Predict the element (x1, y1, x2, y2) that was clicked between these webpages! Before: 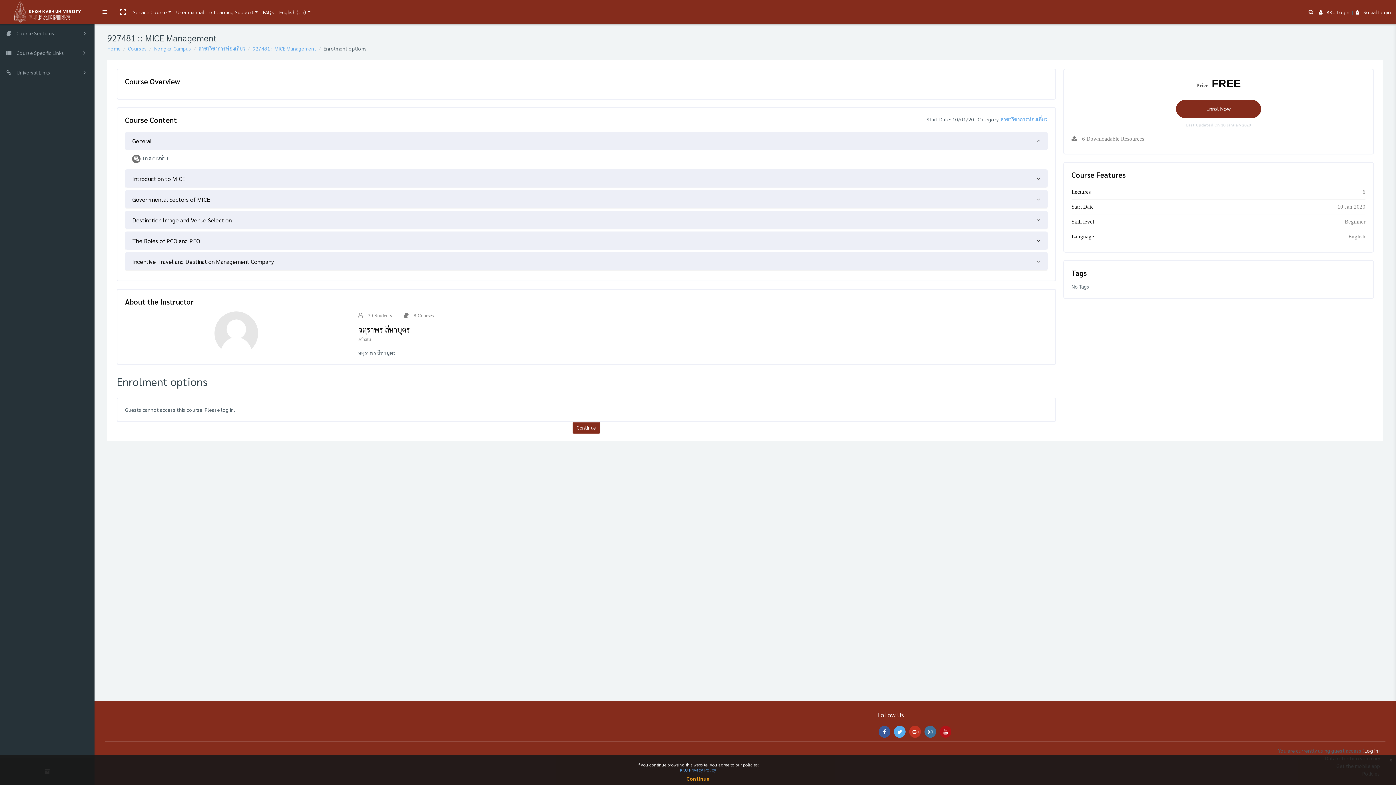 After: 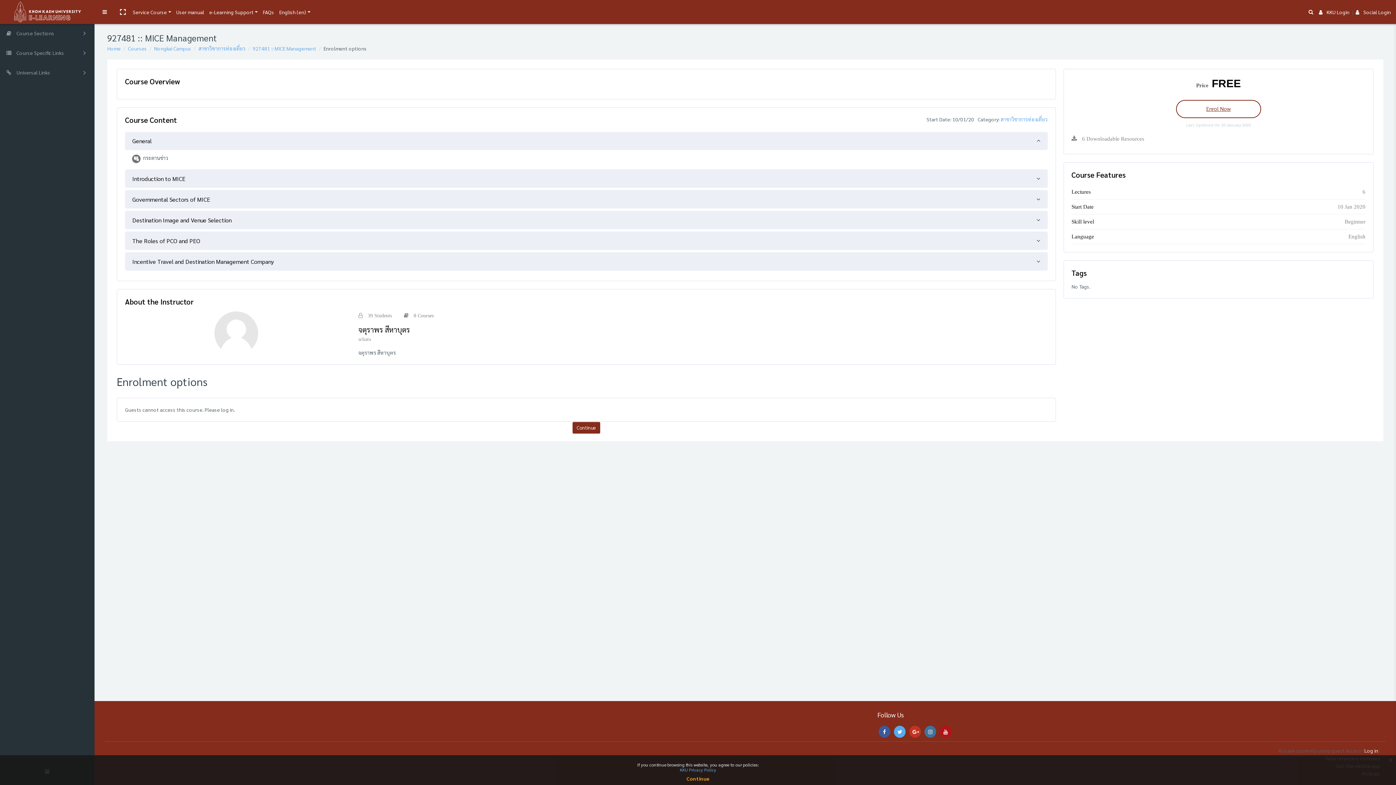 Action: label: Enrol Now bbox: (1176, 99, 1261, 118)